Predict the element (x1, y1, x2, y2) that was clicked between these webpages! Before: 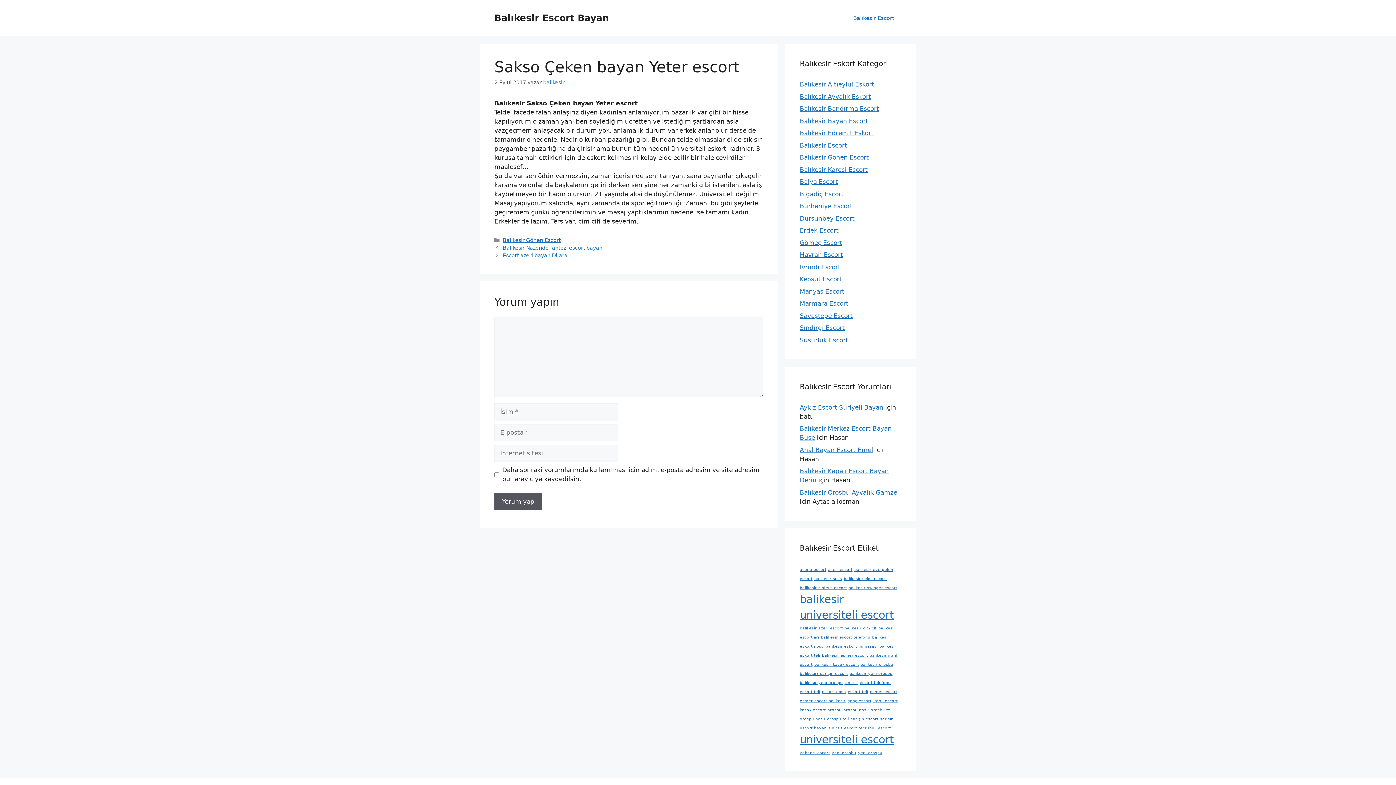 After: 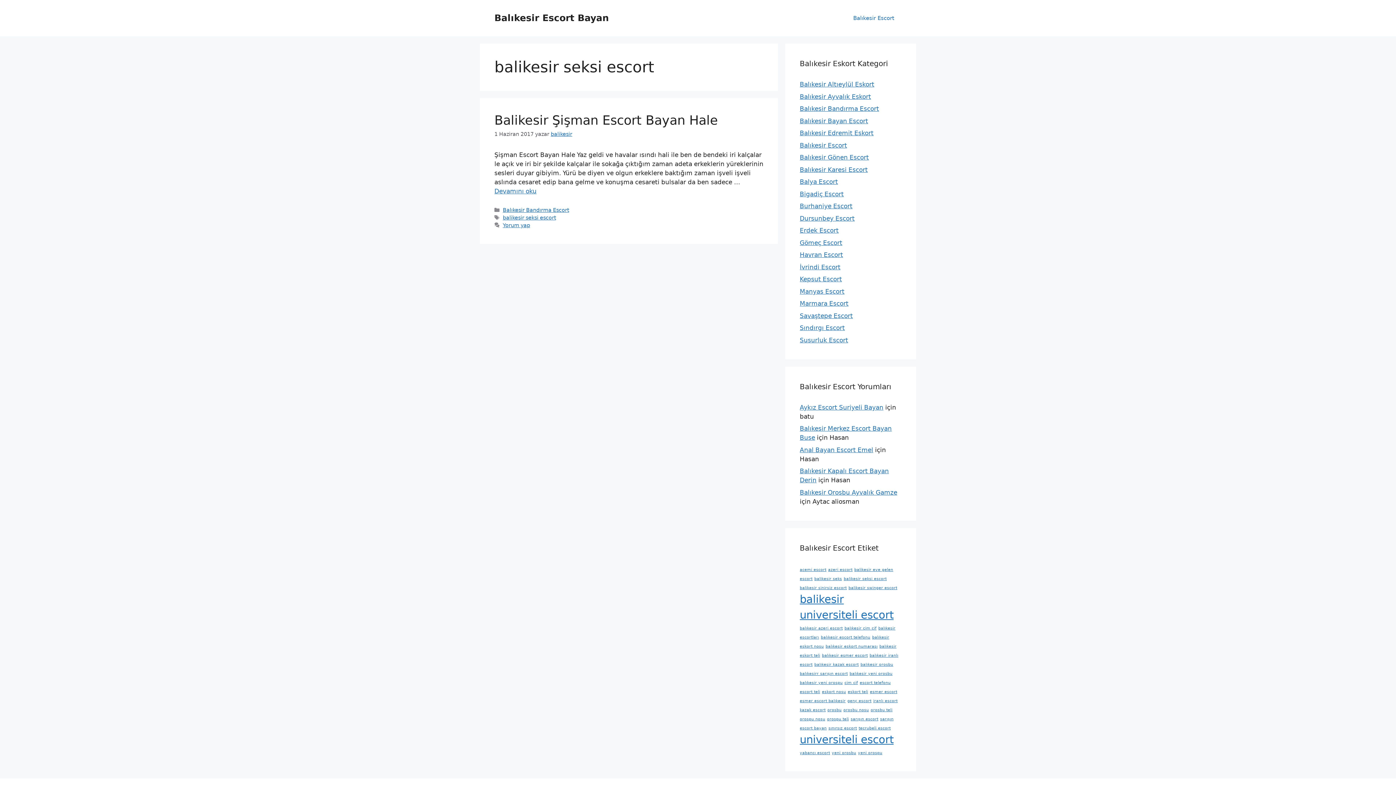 Action: label: balikesir seksi escort (1 öge) bbox: (844, 576, 886, 581)